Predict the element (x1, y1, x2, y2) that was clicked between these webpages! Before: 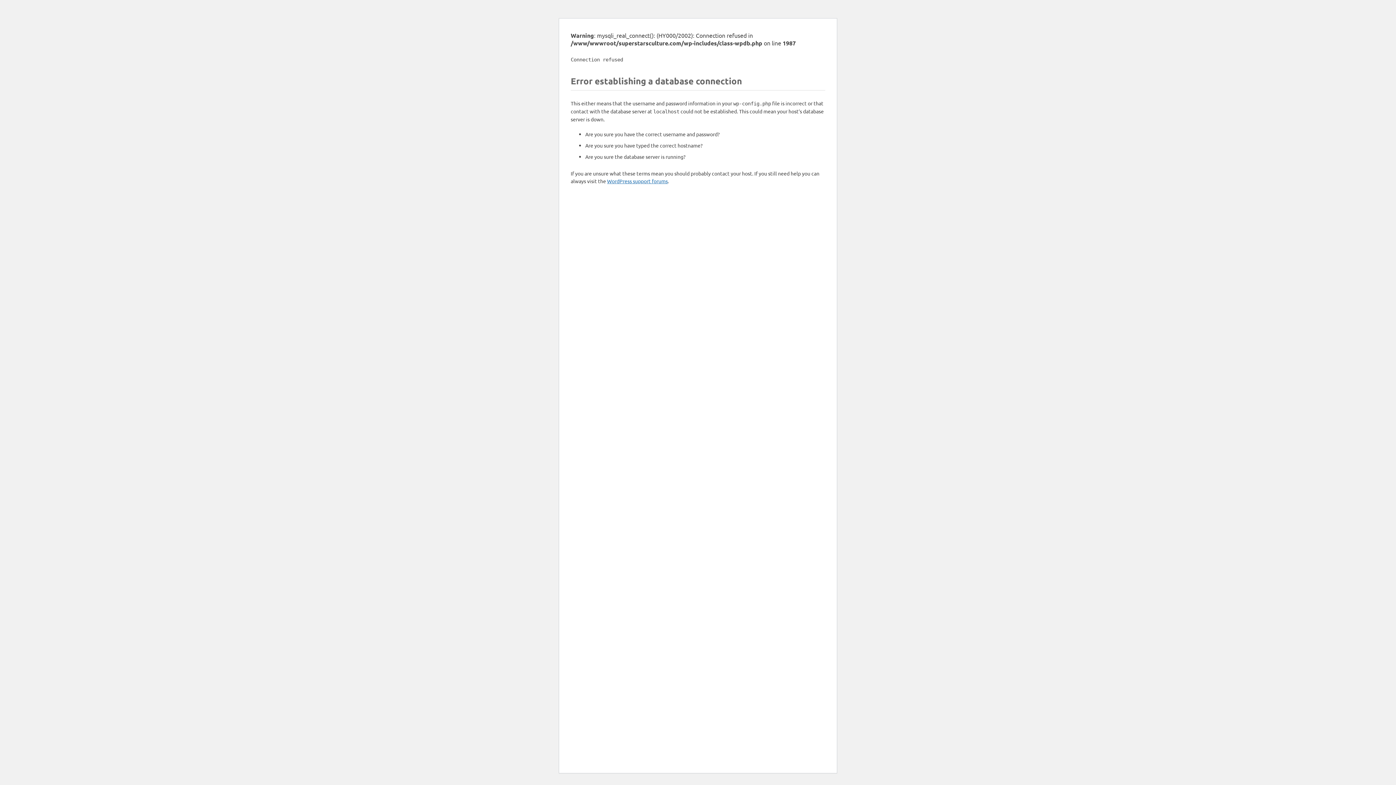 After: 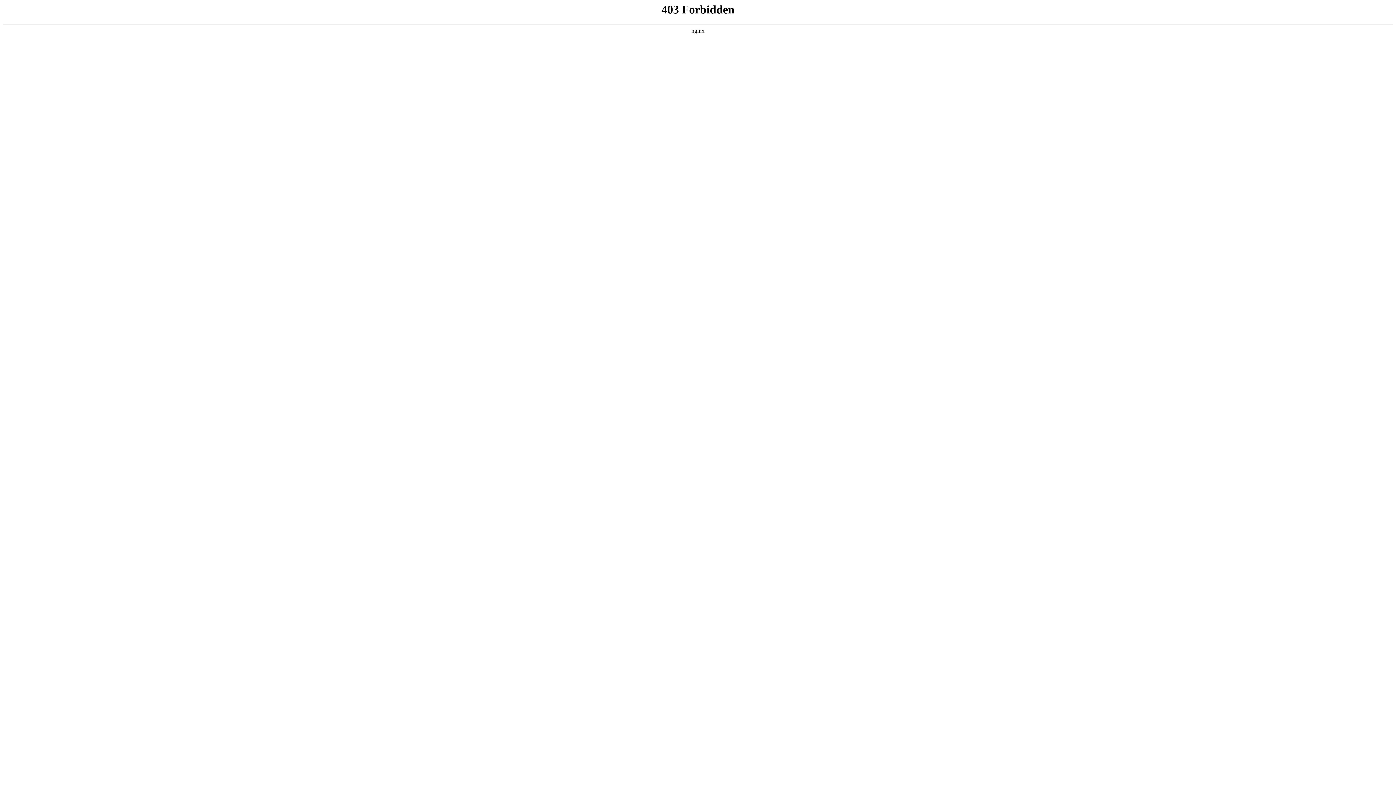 Action: label: WordPress support forums bbox: (607, 177, 668, 184)